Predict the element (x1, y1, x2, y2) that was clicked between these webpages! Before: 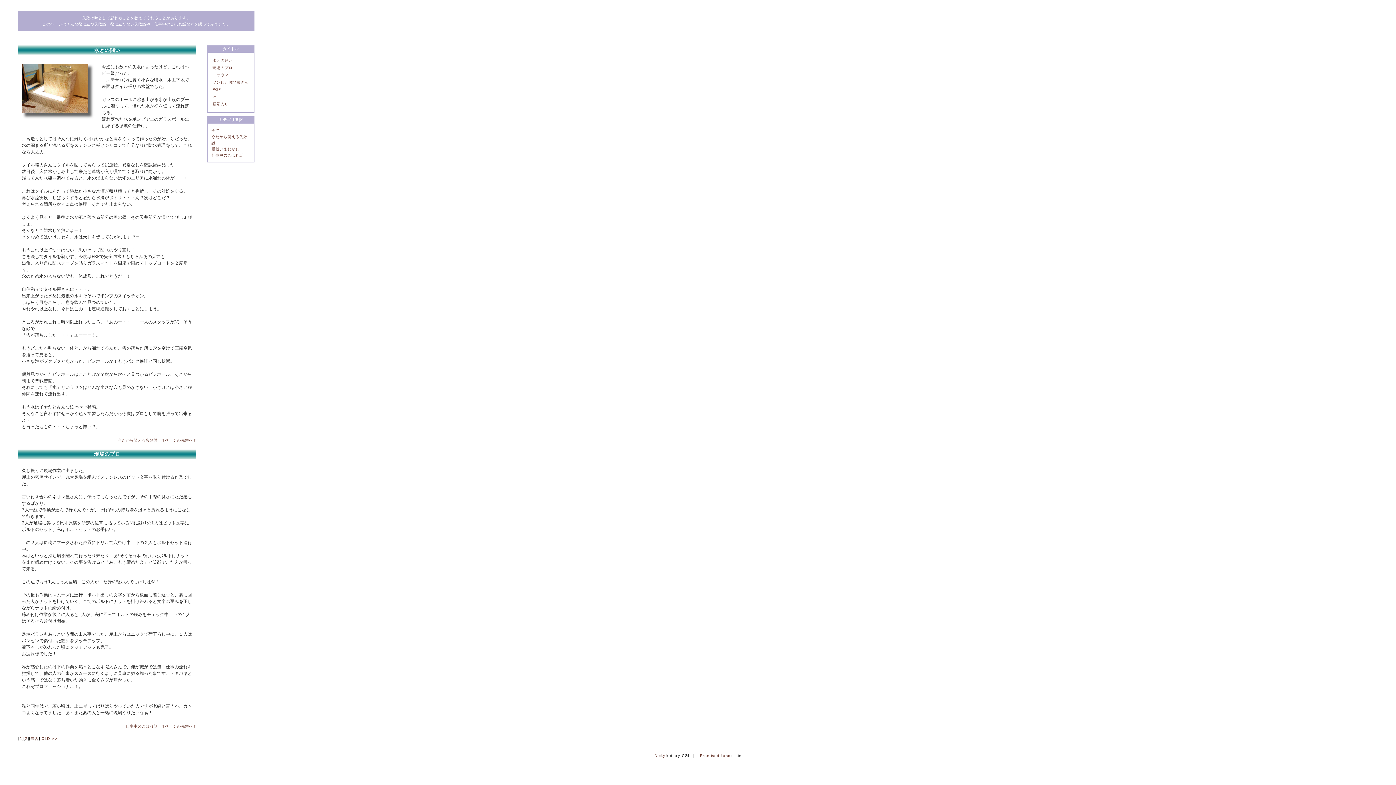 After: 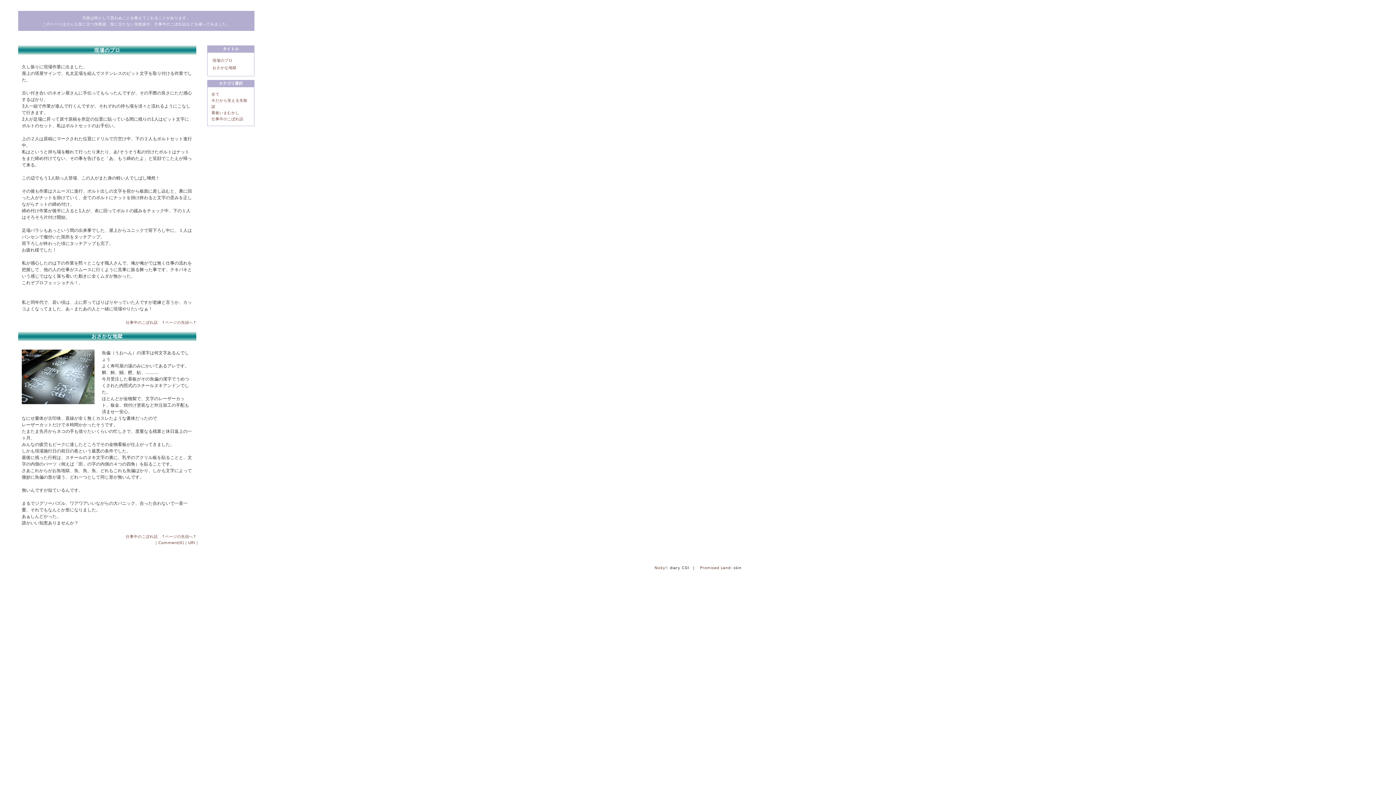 Action: bbox: (125, 724, 157, 729) label: 仕事中のこぼれ話